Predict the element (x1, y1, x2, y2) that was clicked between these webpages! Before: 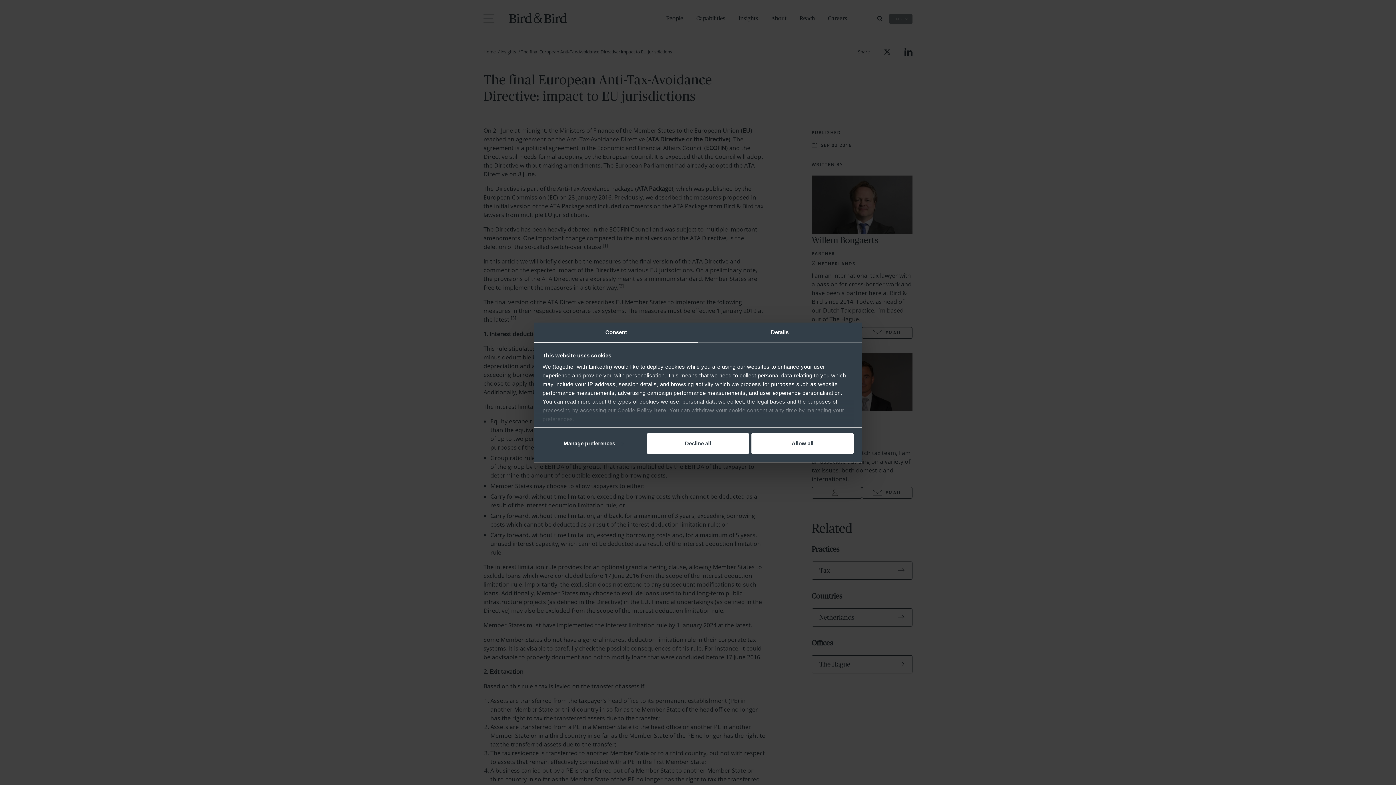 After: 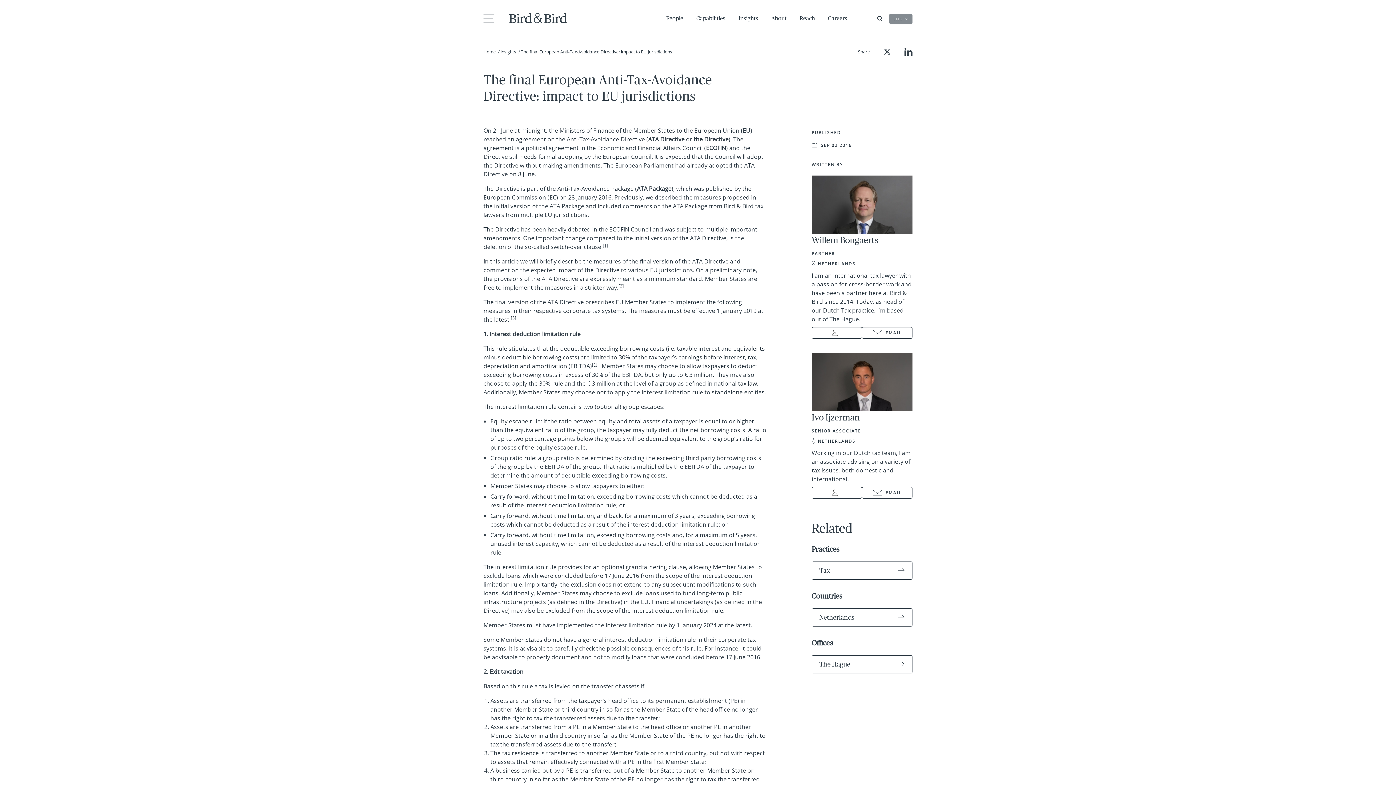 Action: bbox: (751, 433, 853, 454) label: Allow all